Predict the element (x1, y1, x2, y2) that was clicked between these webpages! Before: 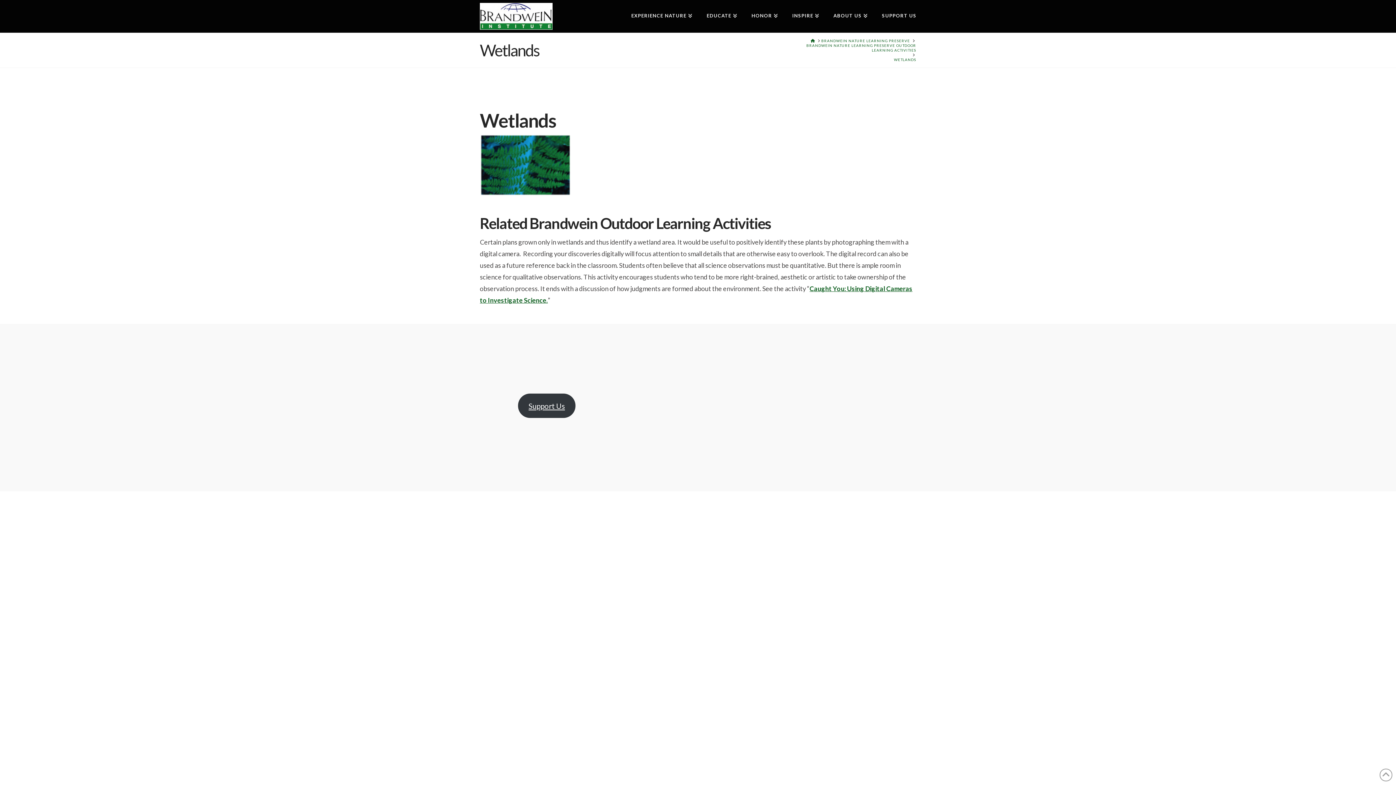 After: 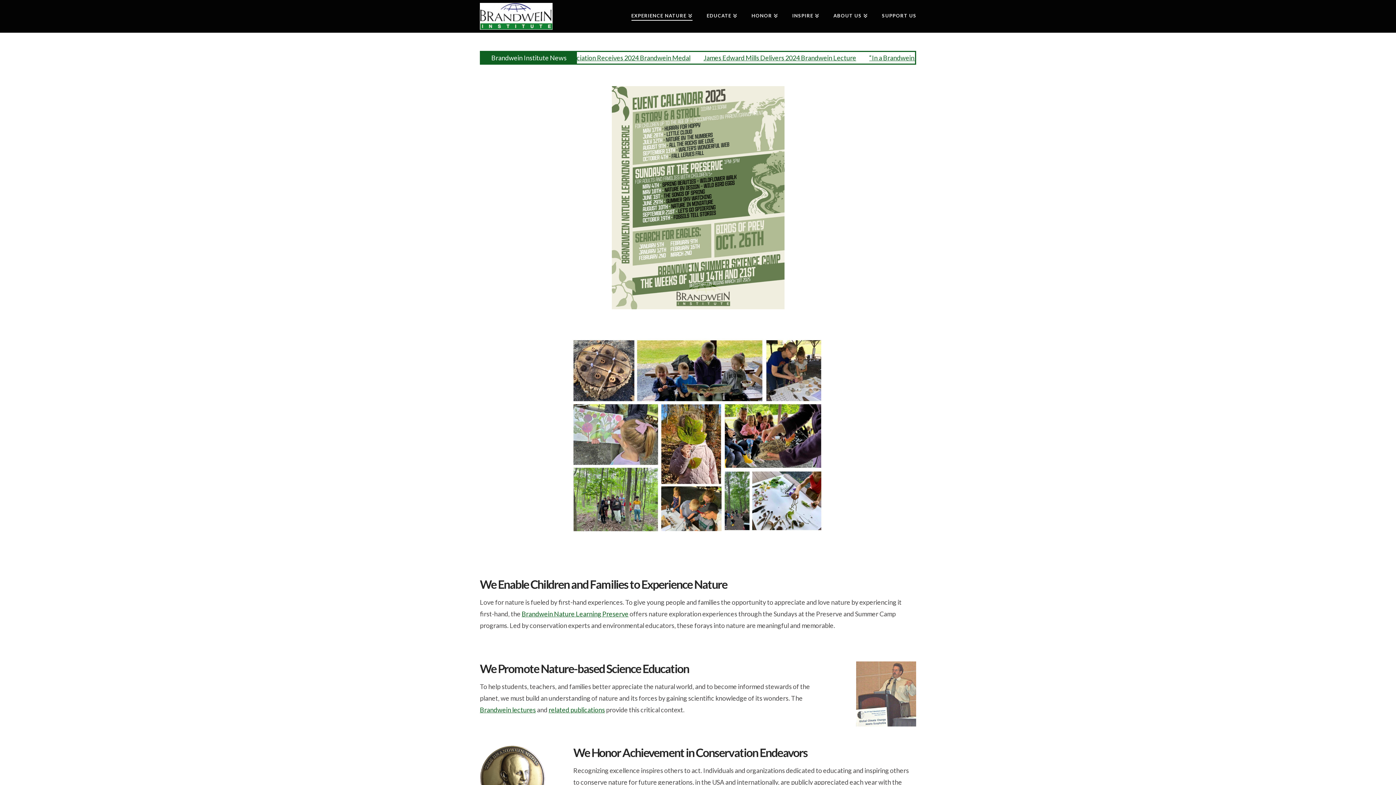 Action: bbox: (480, 2, 552, 29)